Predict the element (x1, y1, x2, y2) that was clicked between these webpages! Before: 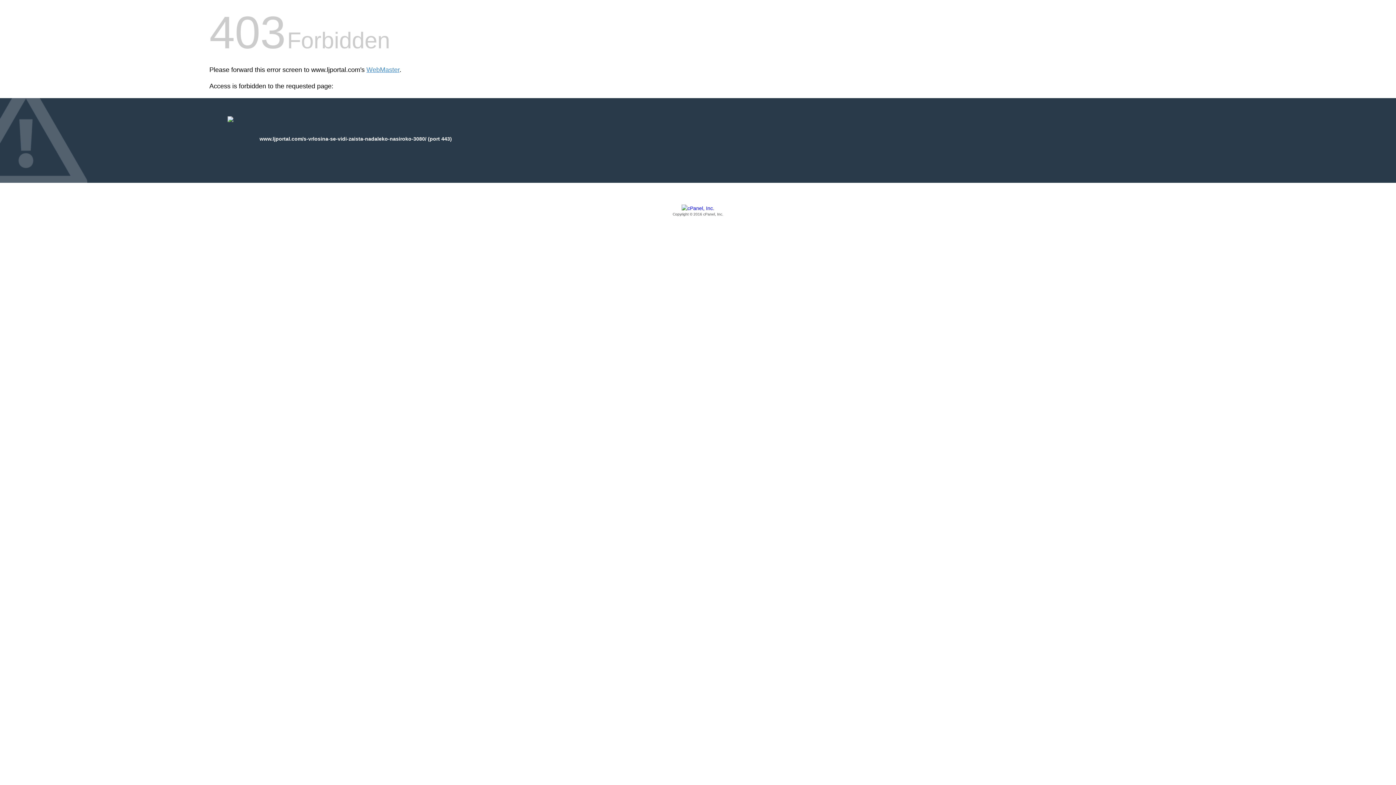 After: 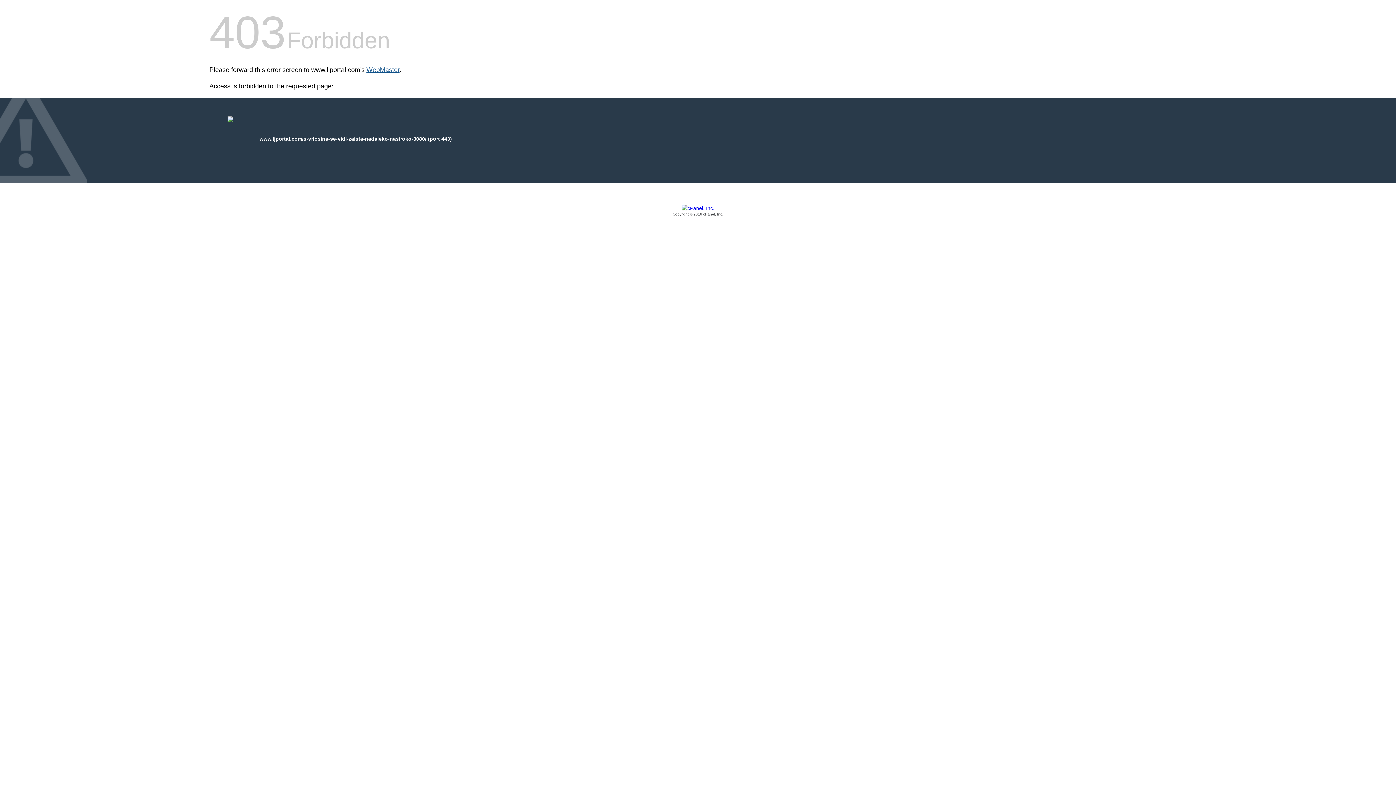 Action: bbox: (366, 66, 399, 73) label: WebMaster